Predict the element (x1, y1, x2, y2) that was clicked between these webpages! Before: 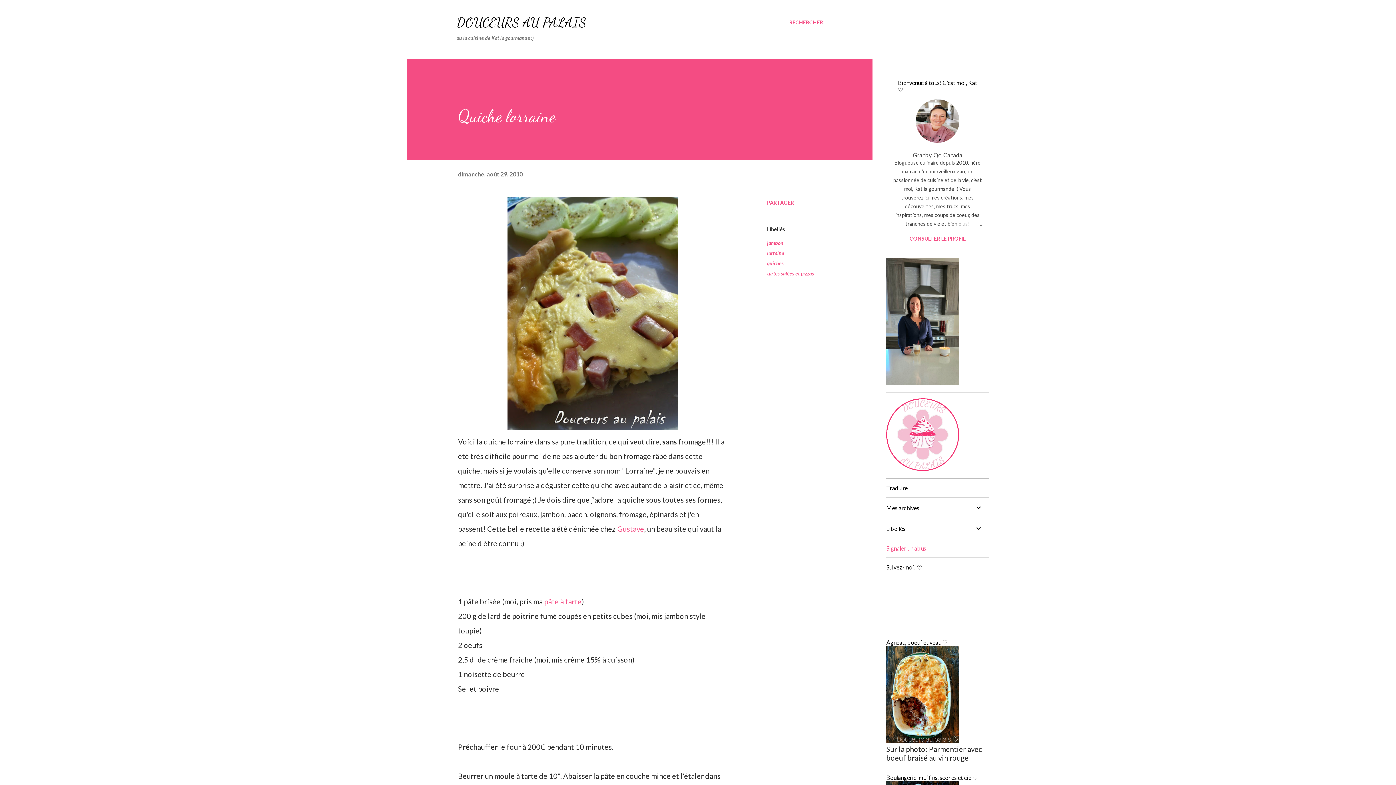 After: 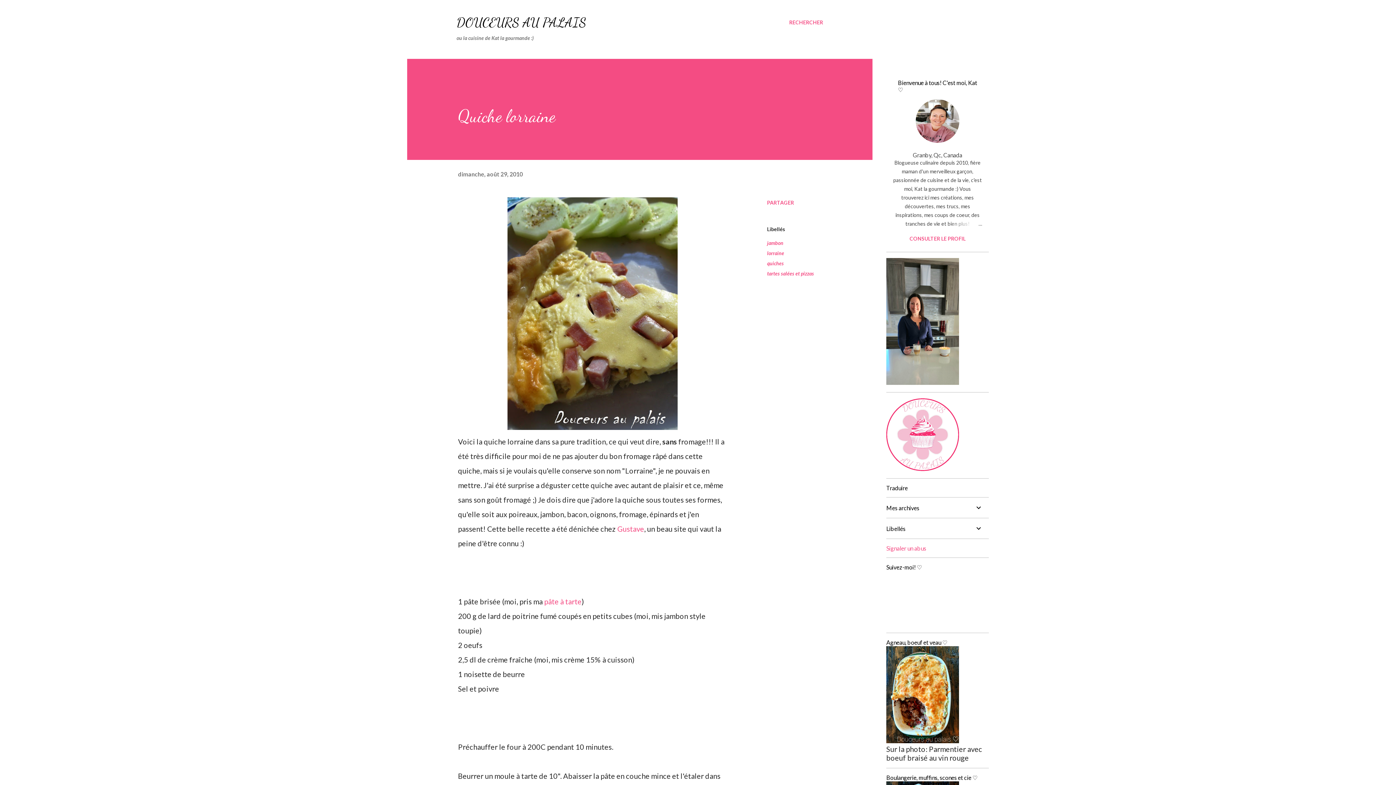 Action: bbox: (886, 545, 926, 552) label: Signaler un abus